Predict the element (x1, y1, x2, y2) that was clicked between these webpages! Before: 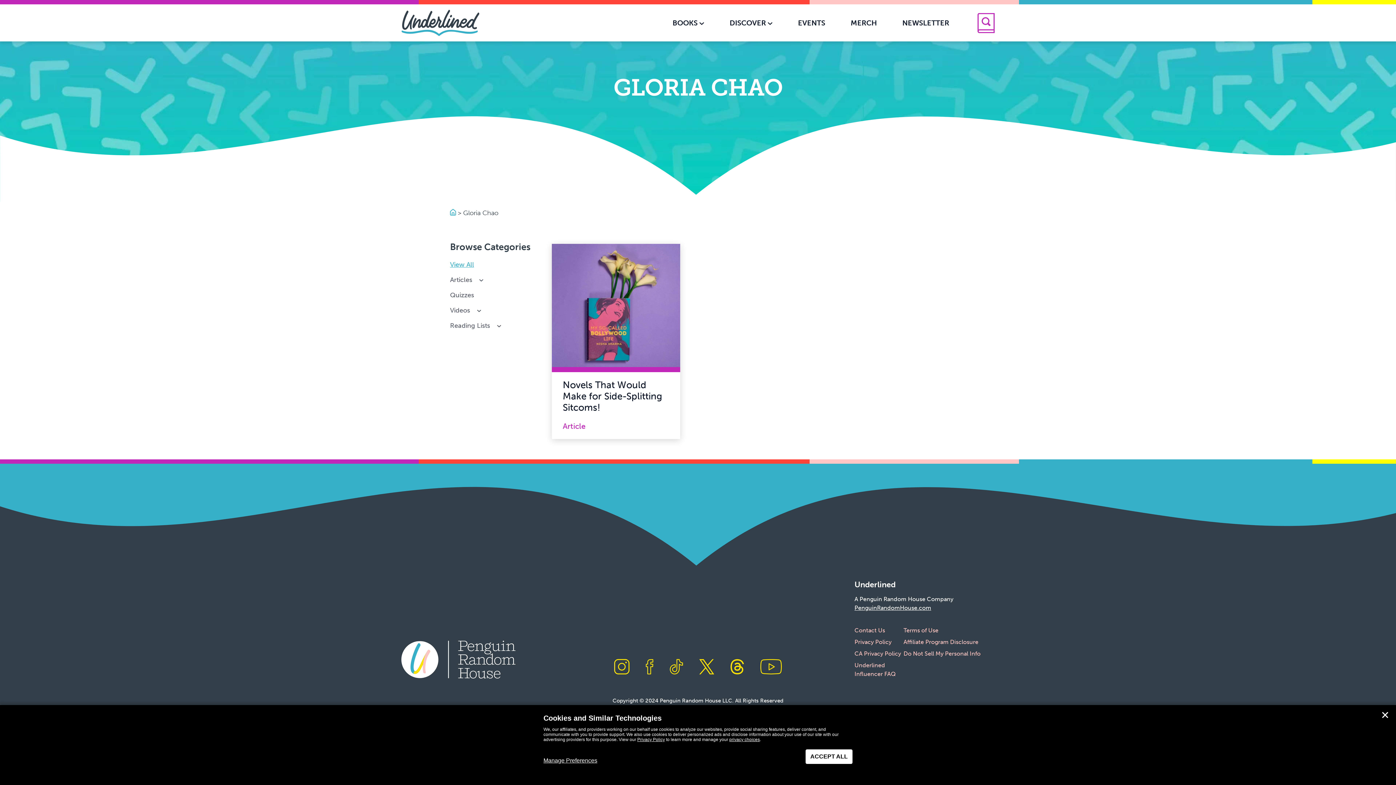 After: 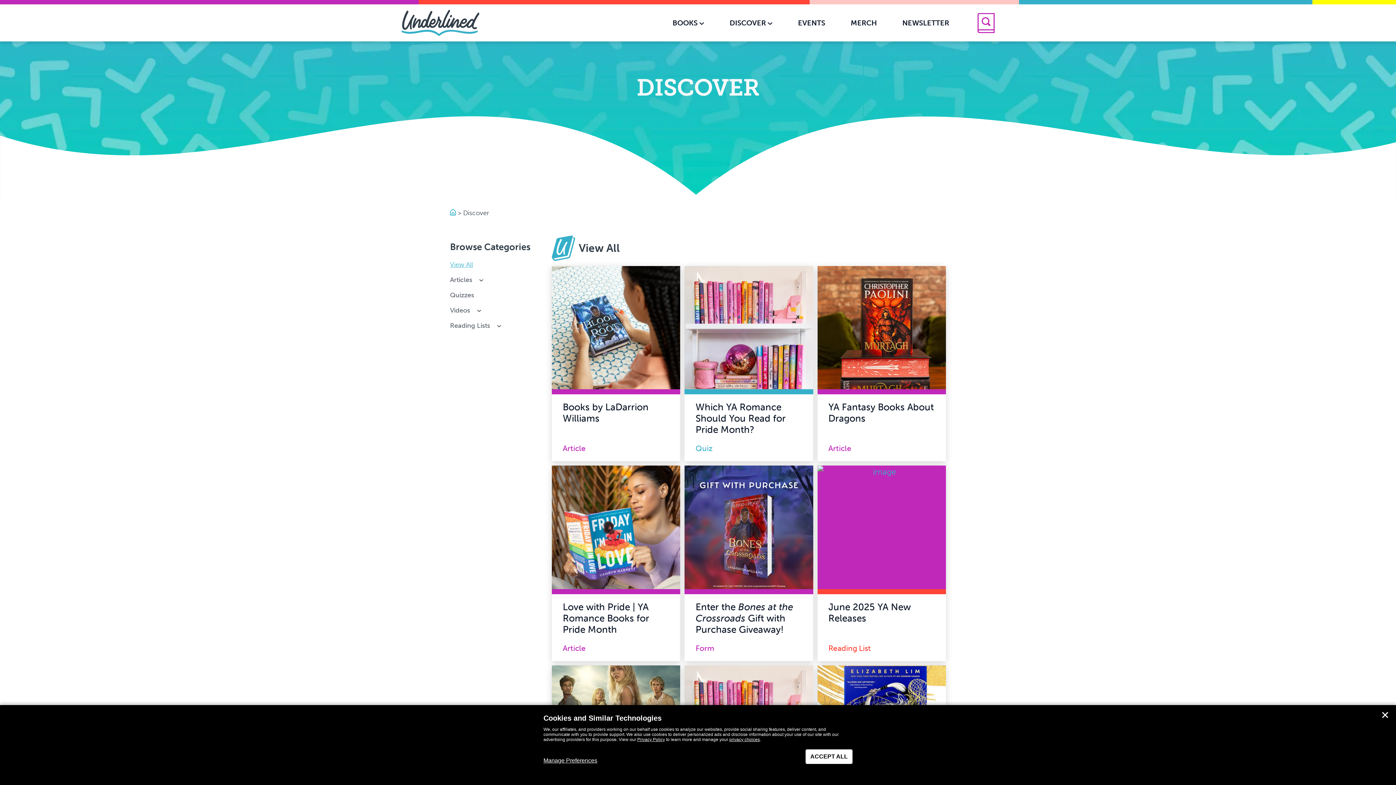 Action: label: View All bbox: (450, 260, 474, 269)